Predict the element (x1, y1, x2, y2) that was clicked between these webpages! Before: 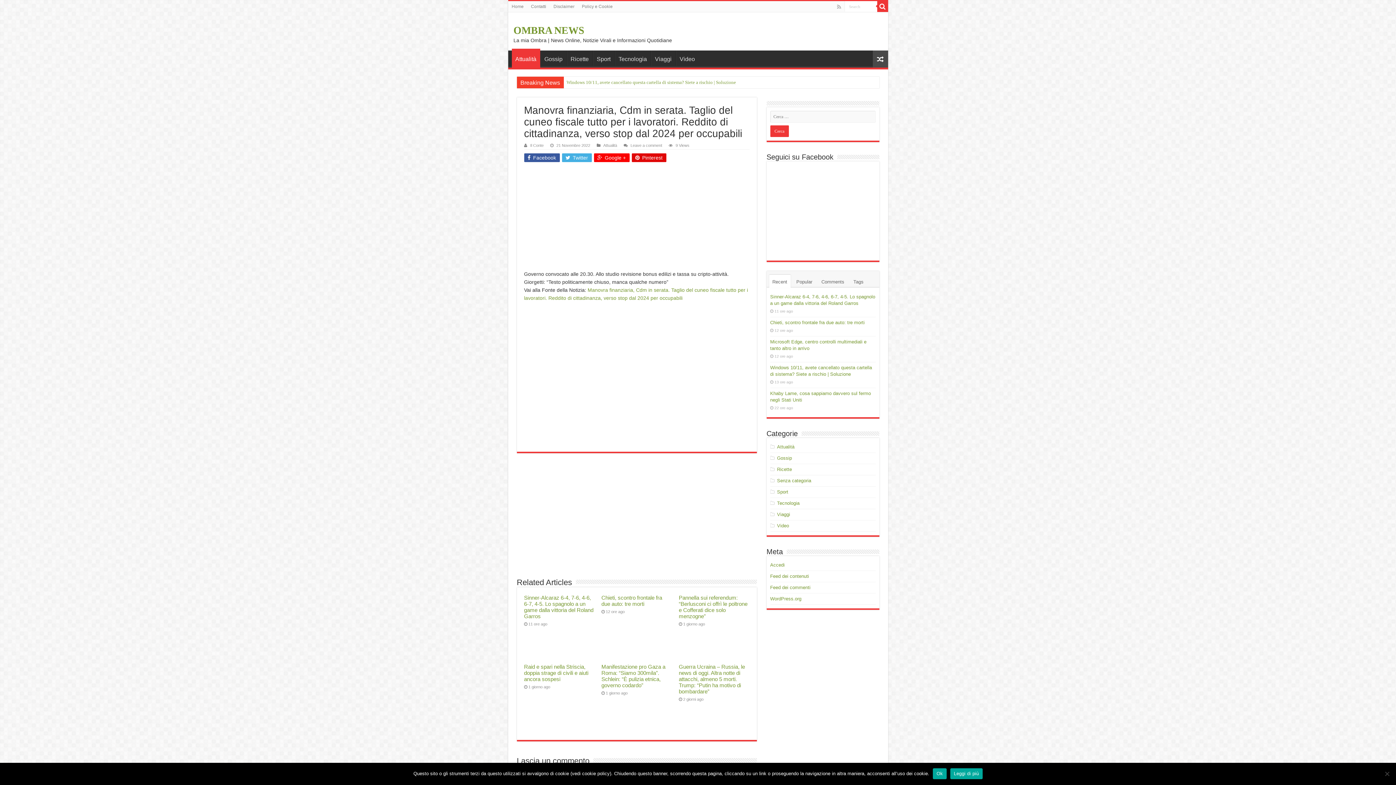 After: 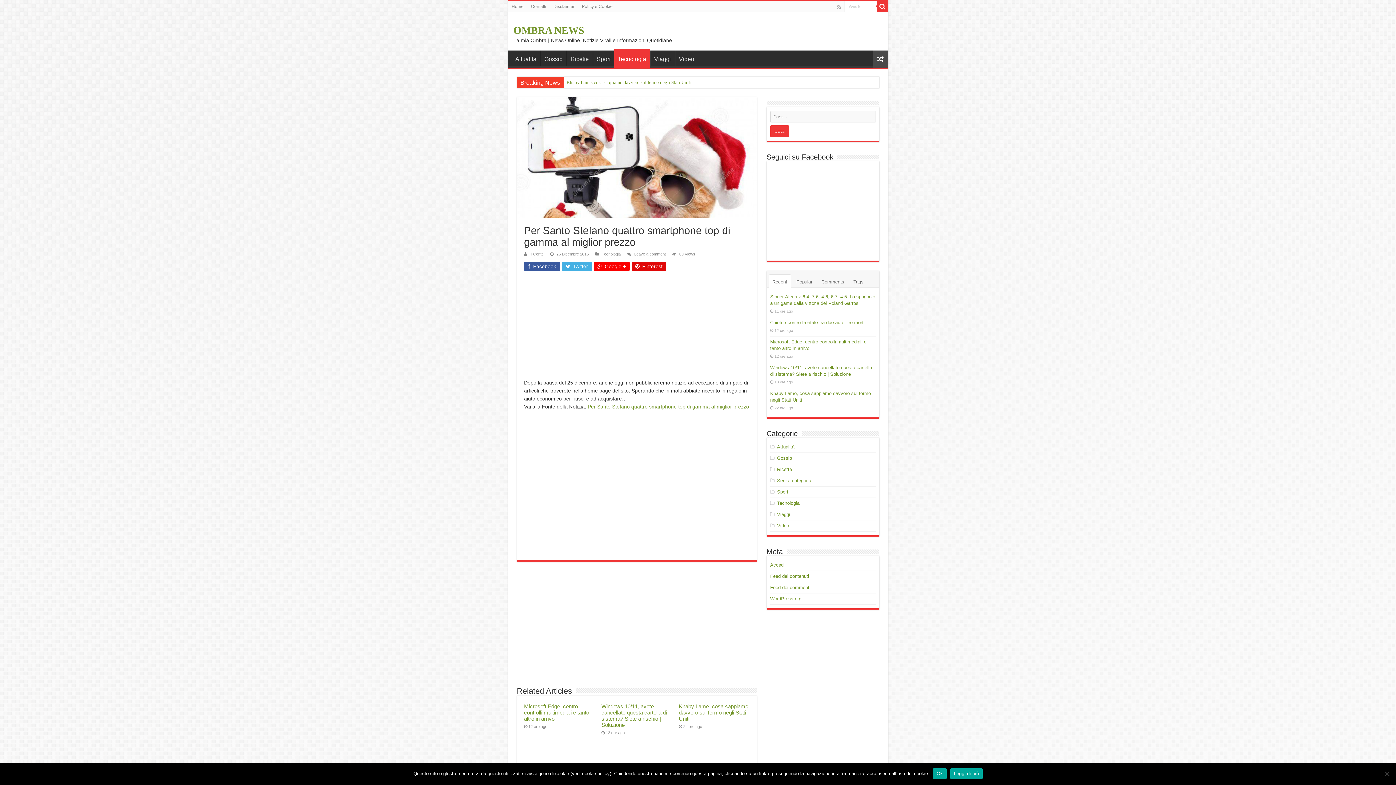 Action: bbox: (872, 50, 888, 67)